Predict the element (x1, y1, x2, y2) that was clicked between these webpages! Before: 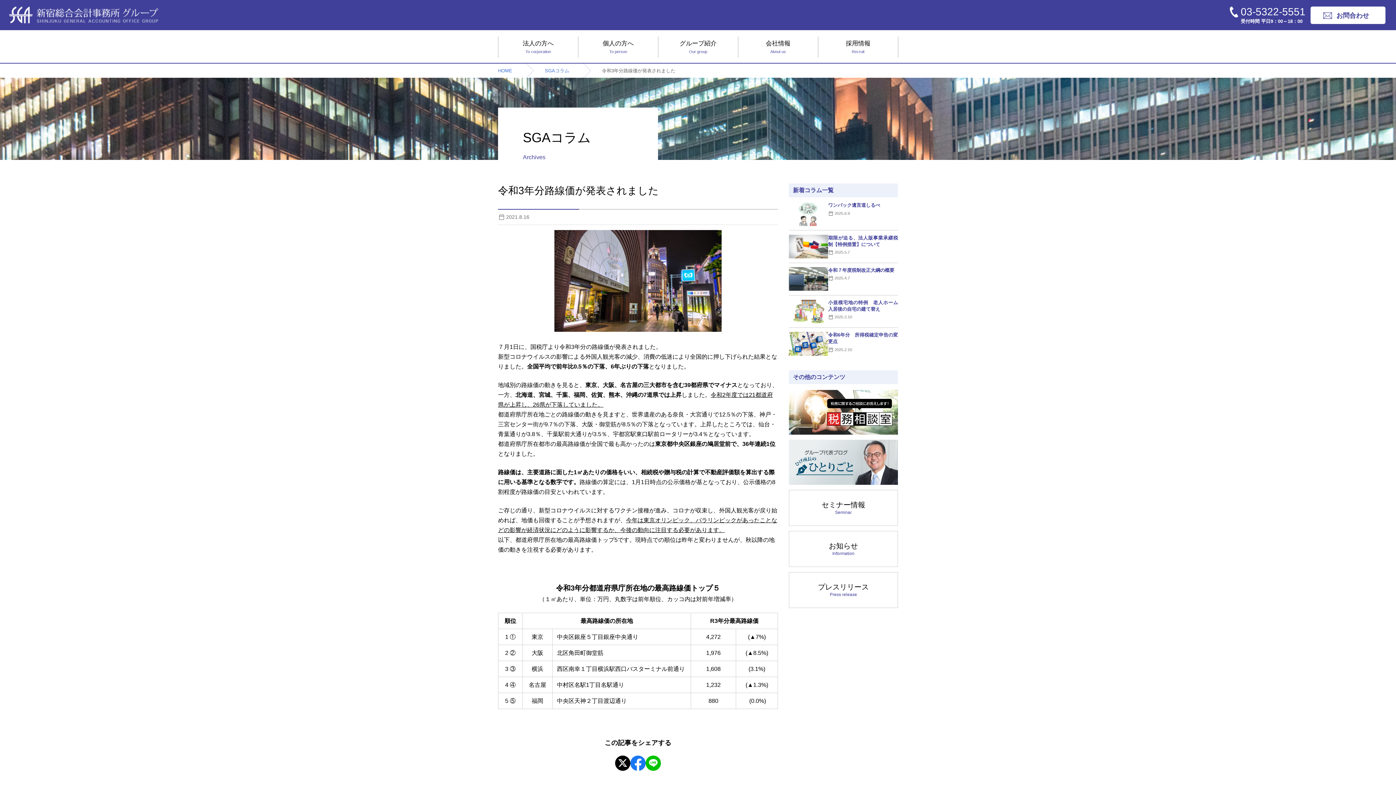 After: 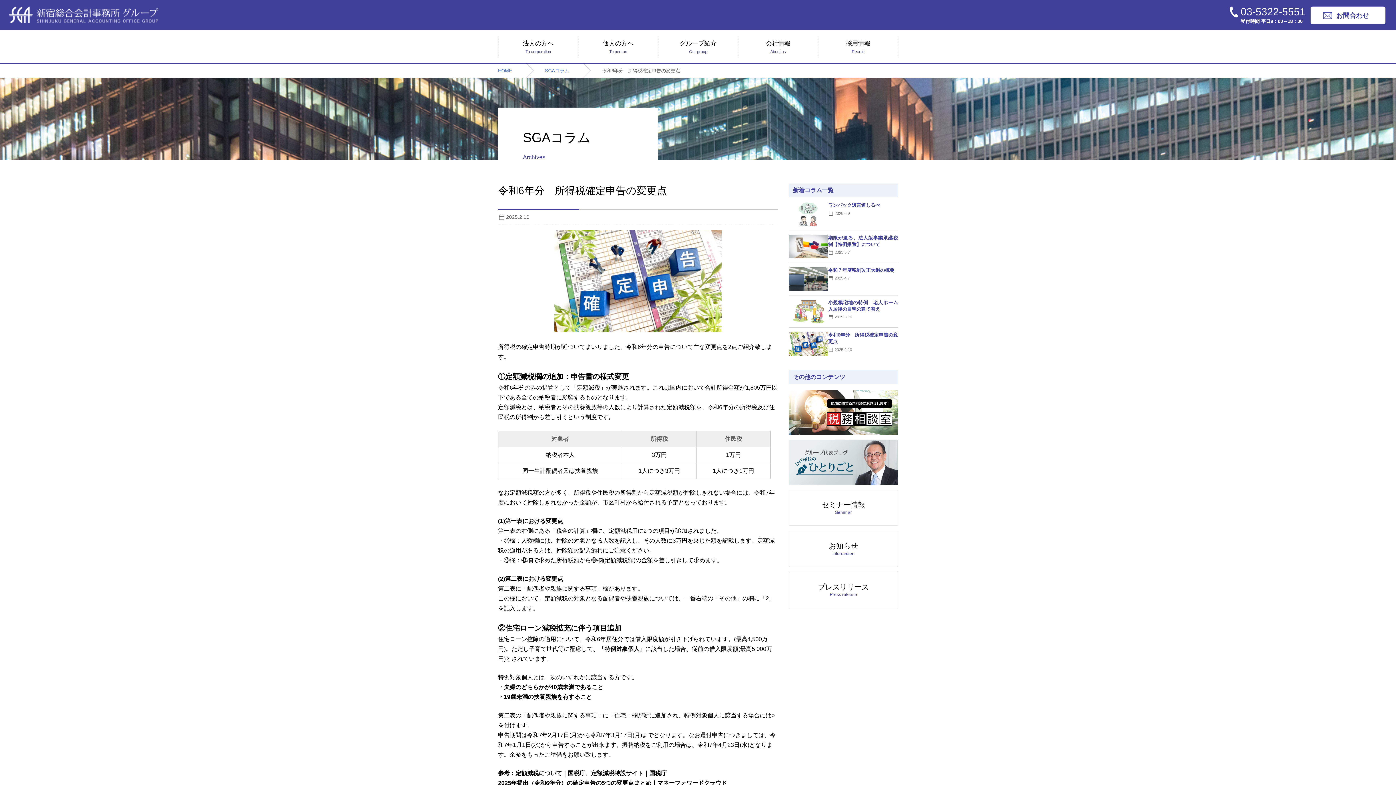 Action: bbox: (789, 327, 898, 359) label: 令和6年分　所得税確定申告の変更点
2025.2.10